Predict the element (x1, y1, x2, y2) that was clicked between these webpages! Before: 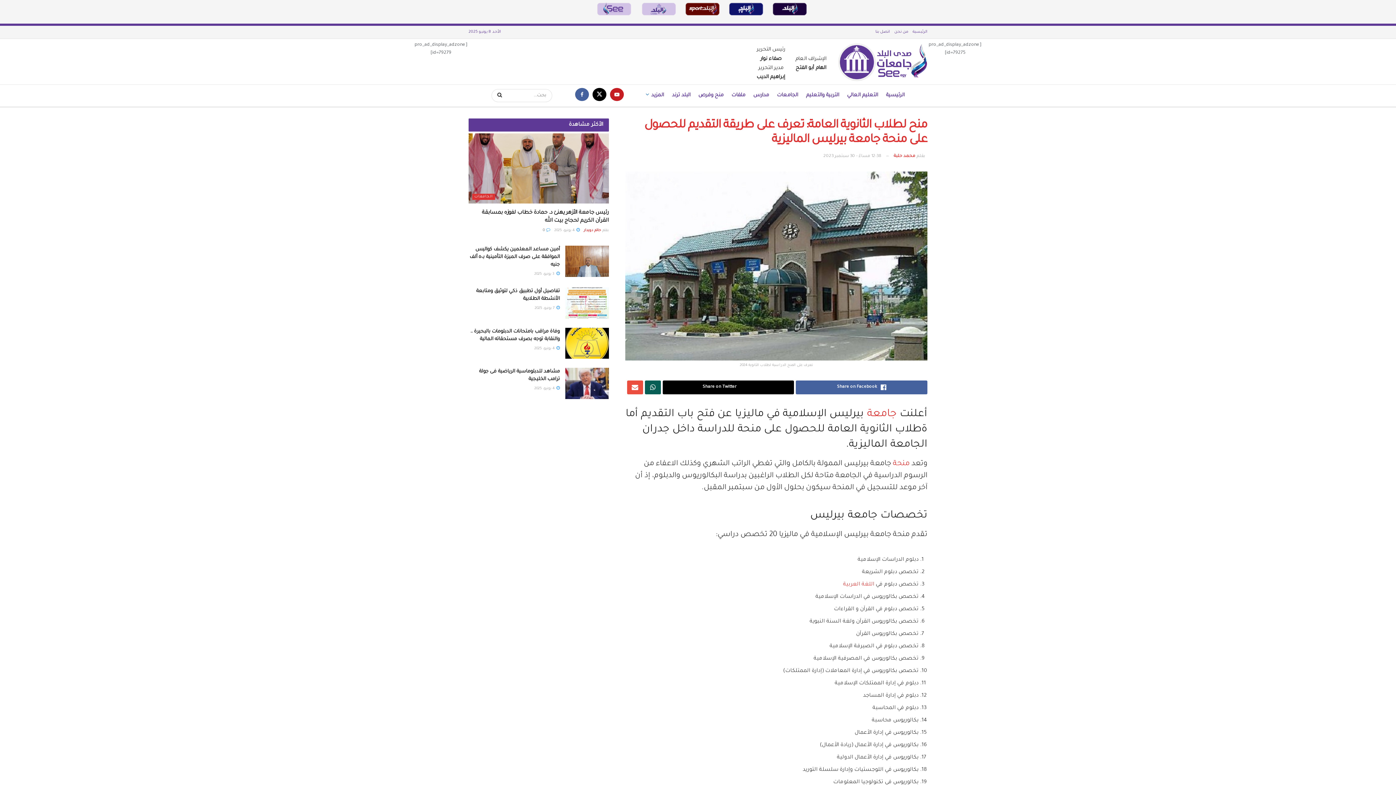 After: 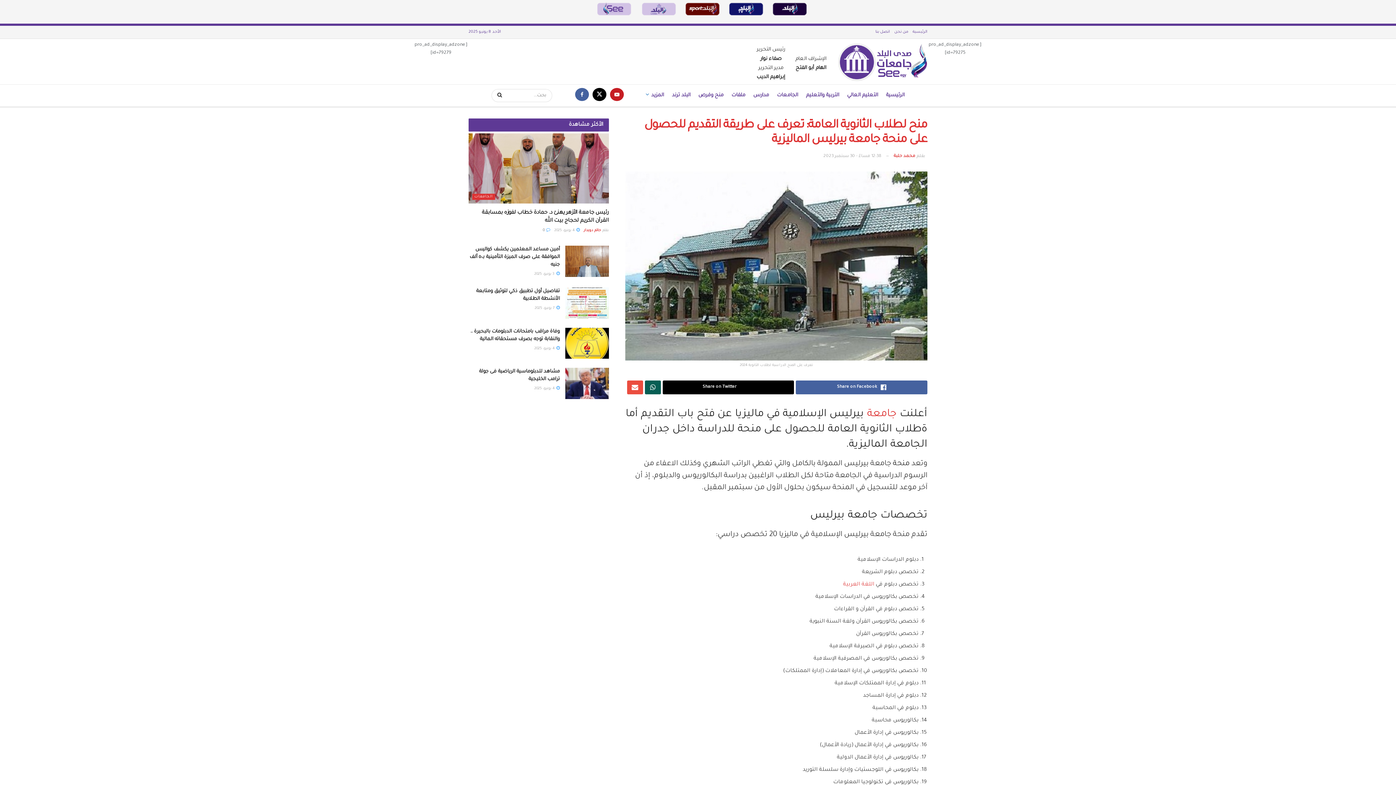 Action: label: منحة bbox: (893, 460, 909, 468)